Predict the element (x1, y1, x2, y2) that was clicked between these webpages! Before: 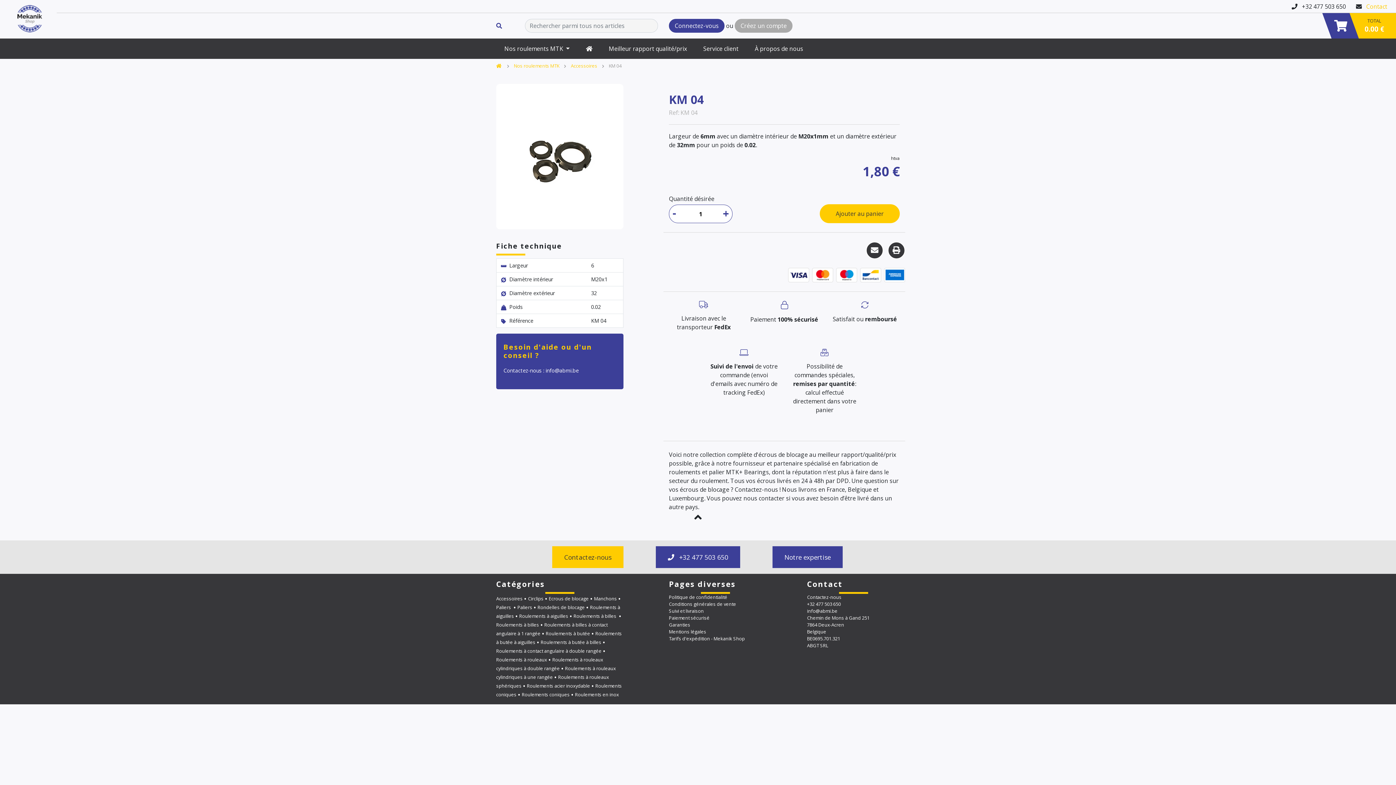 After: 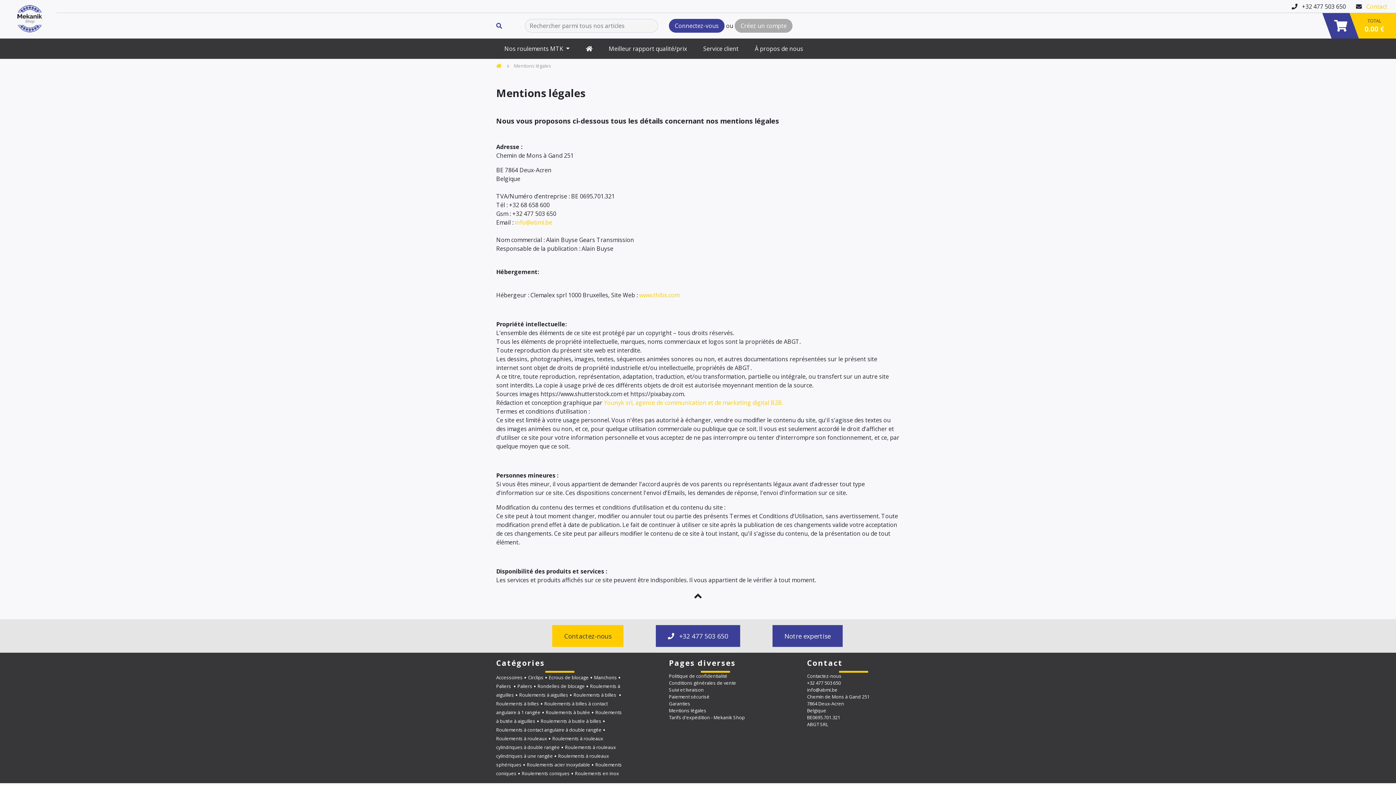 Action: label: Mentions légales bbox: (669, 628, 706, 635)